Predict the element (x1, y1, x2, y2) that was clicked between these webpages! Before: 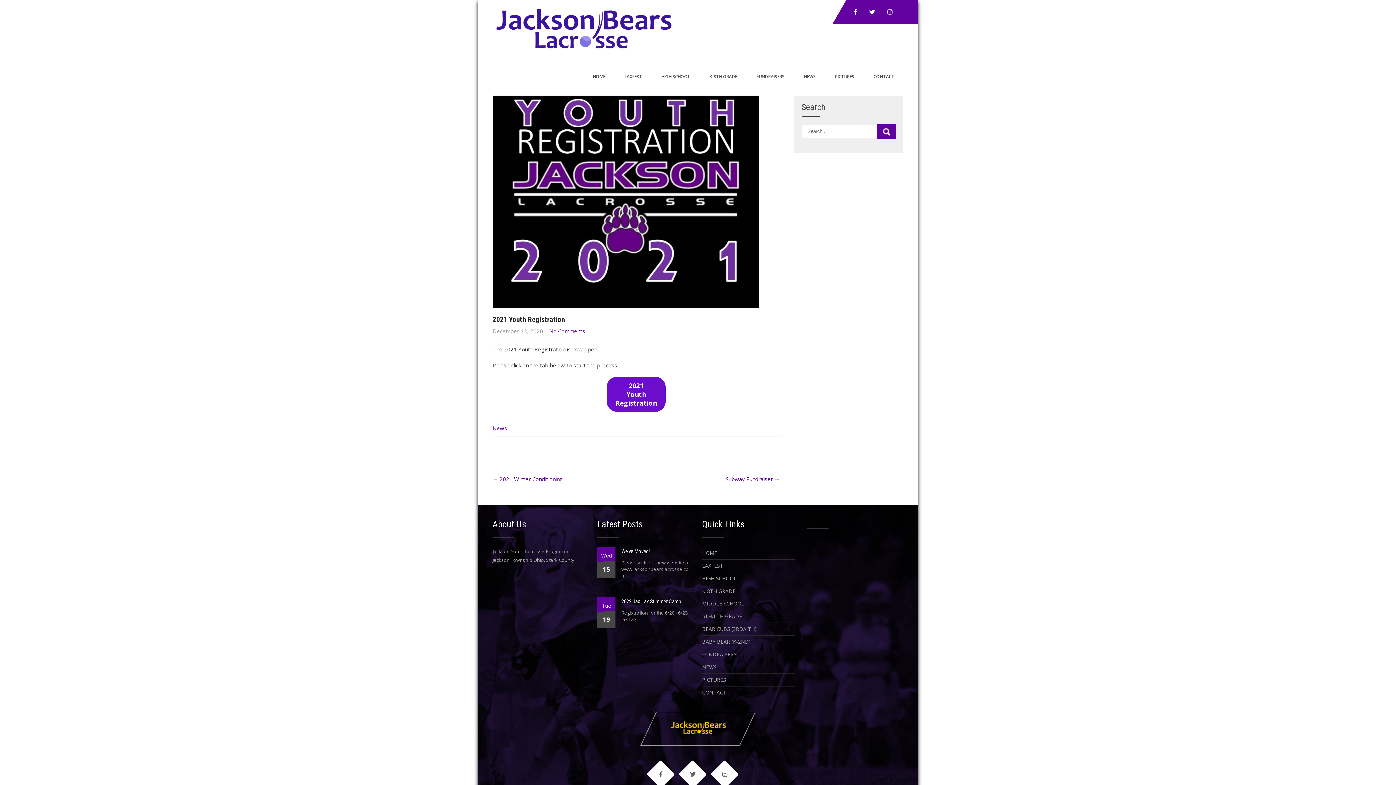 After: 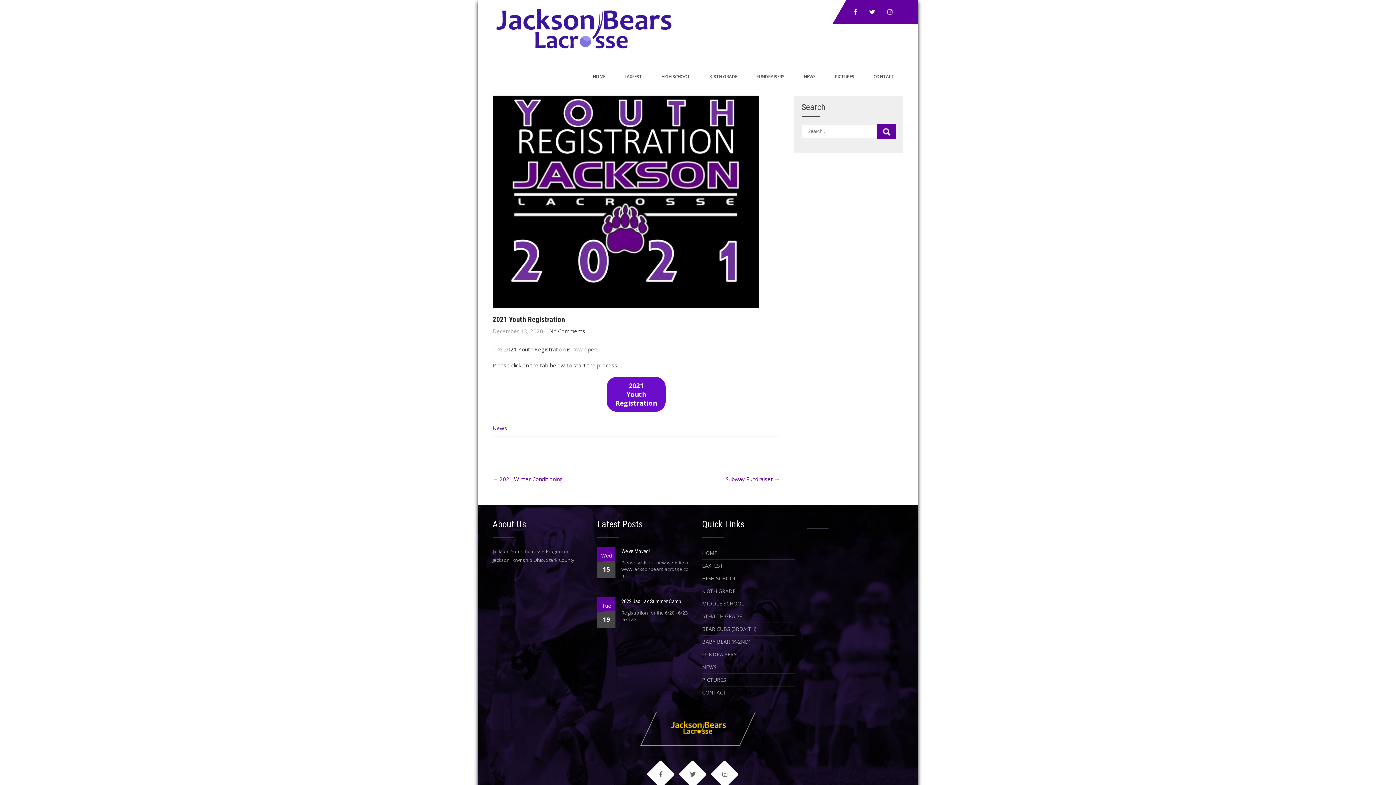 Action: bbox: (549, 327, 585, 334) label: No Comments